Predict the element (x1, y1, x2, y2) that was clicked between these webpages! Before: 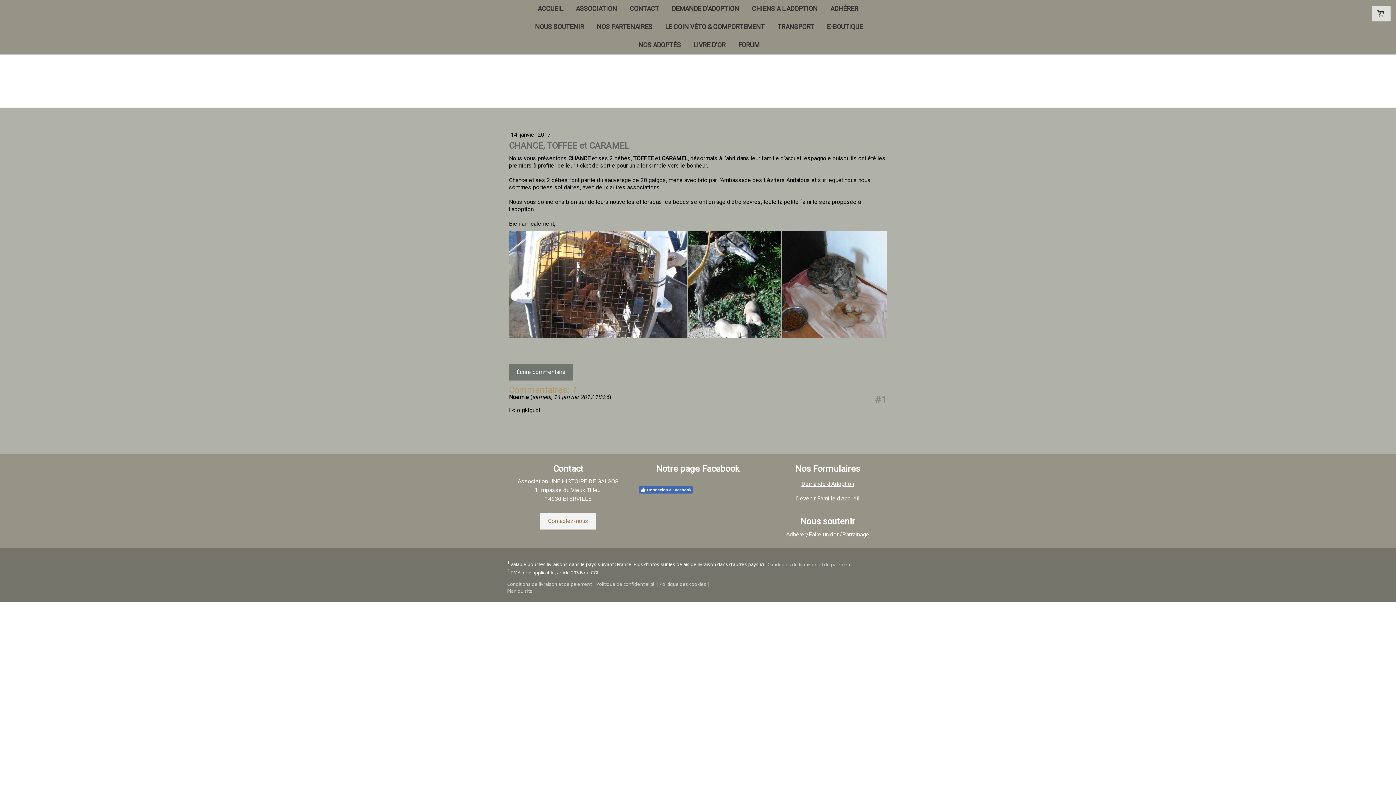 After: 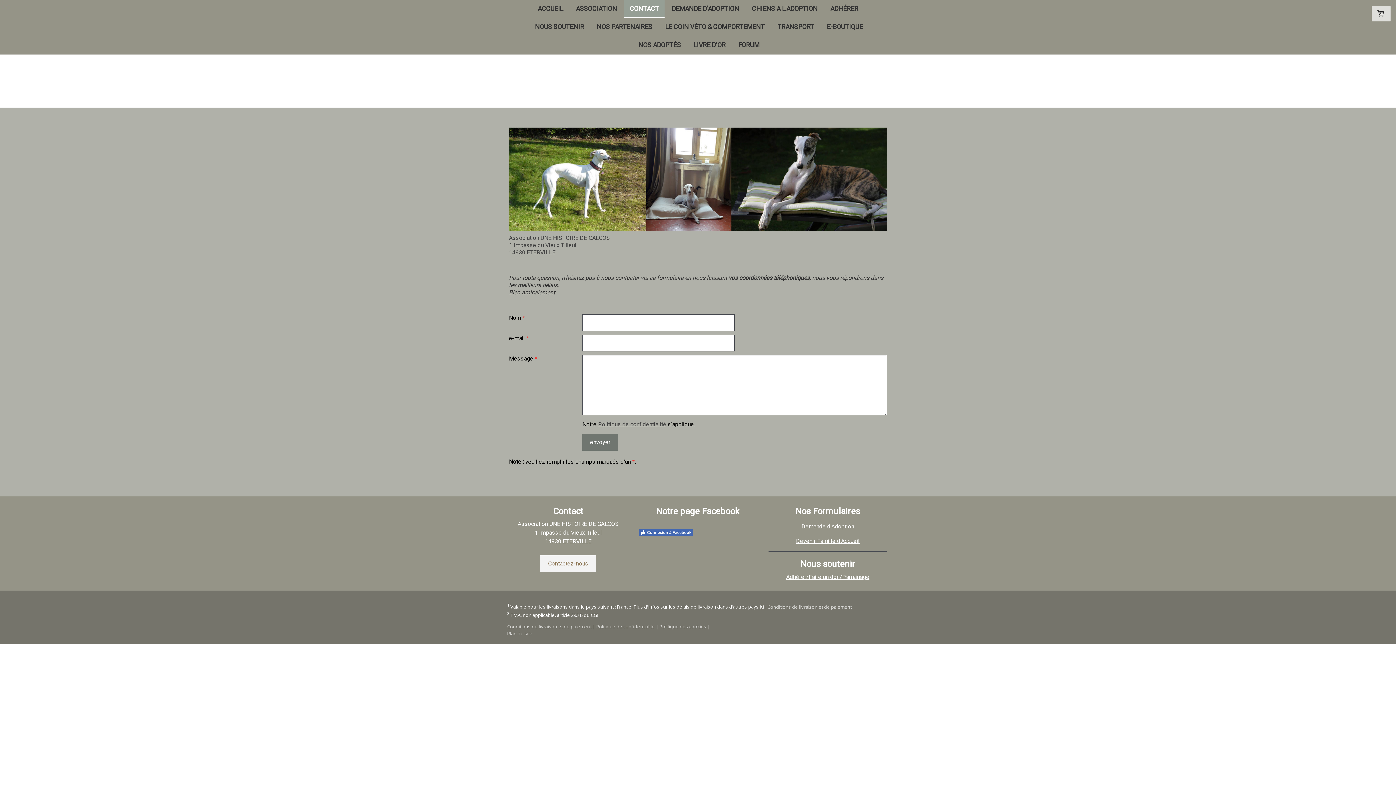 Action: bbox: (624, 0, 664, 18) label: CONTACT